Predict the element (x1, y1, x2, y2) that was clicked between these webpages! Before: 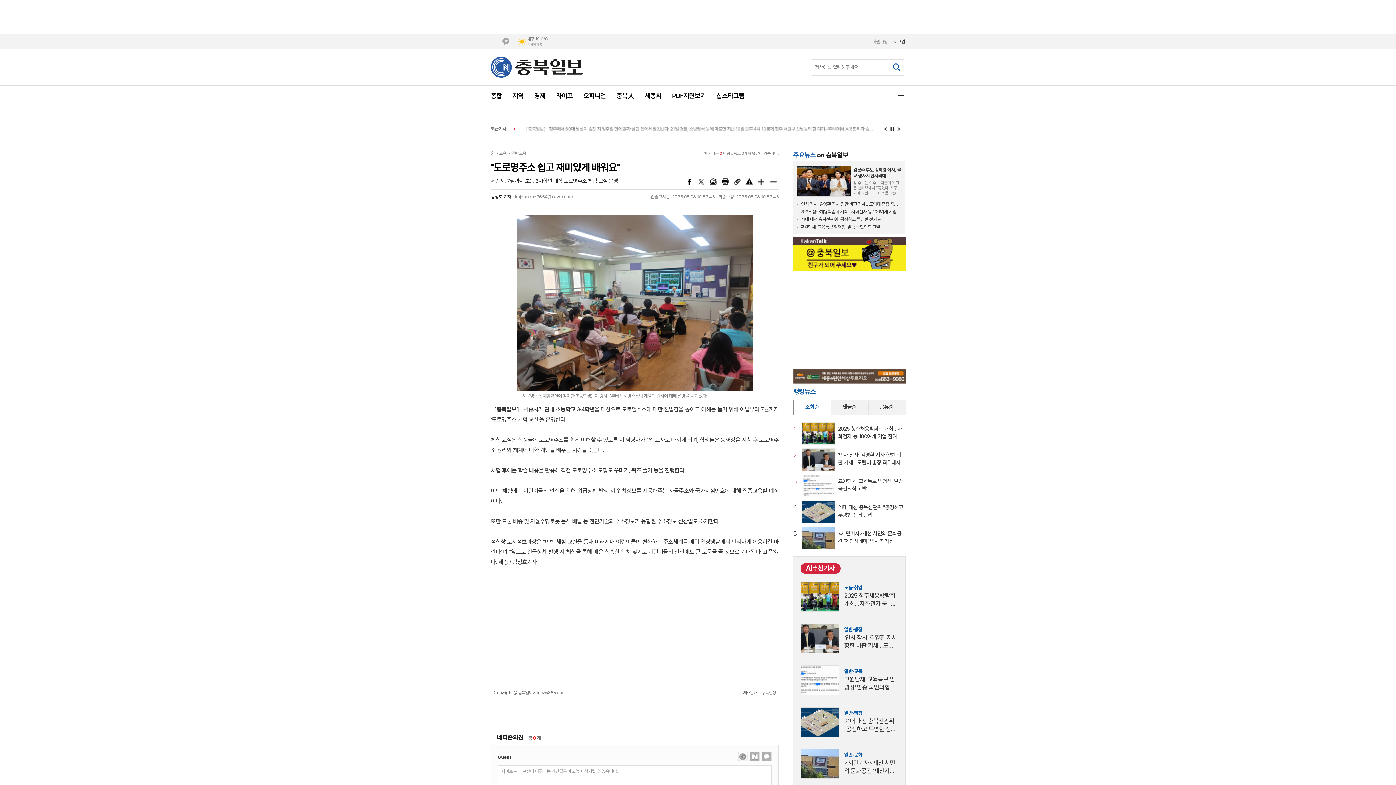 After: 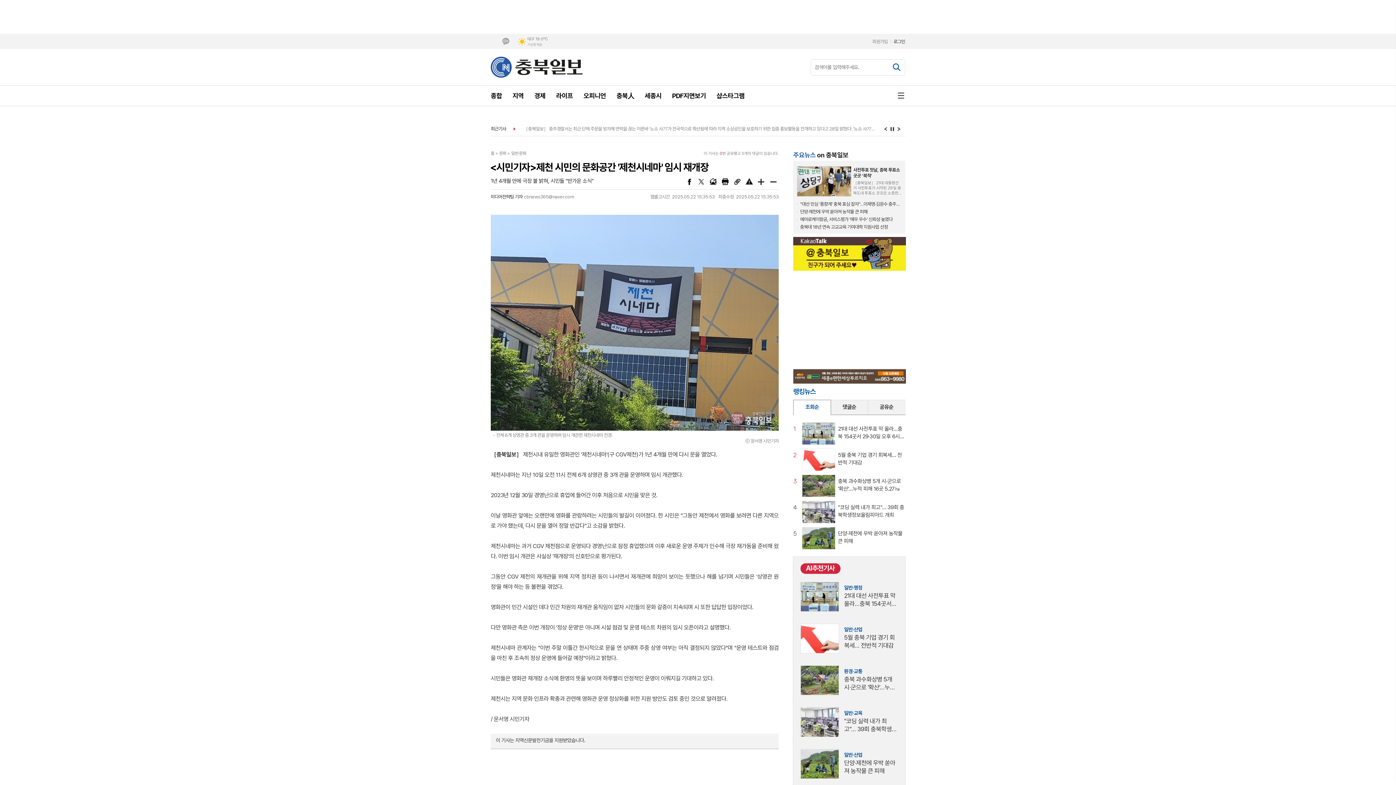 Action: bbox: (800, 743, 898, 785) label: 일반·문화
<시민기자>제천 시민의 문화공간 '제천시네마' 임시 재개장